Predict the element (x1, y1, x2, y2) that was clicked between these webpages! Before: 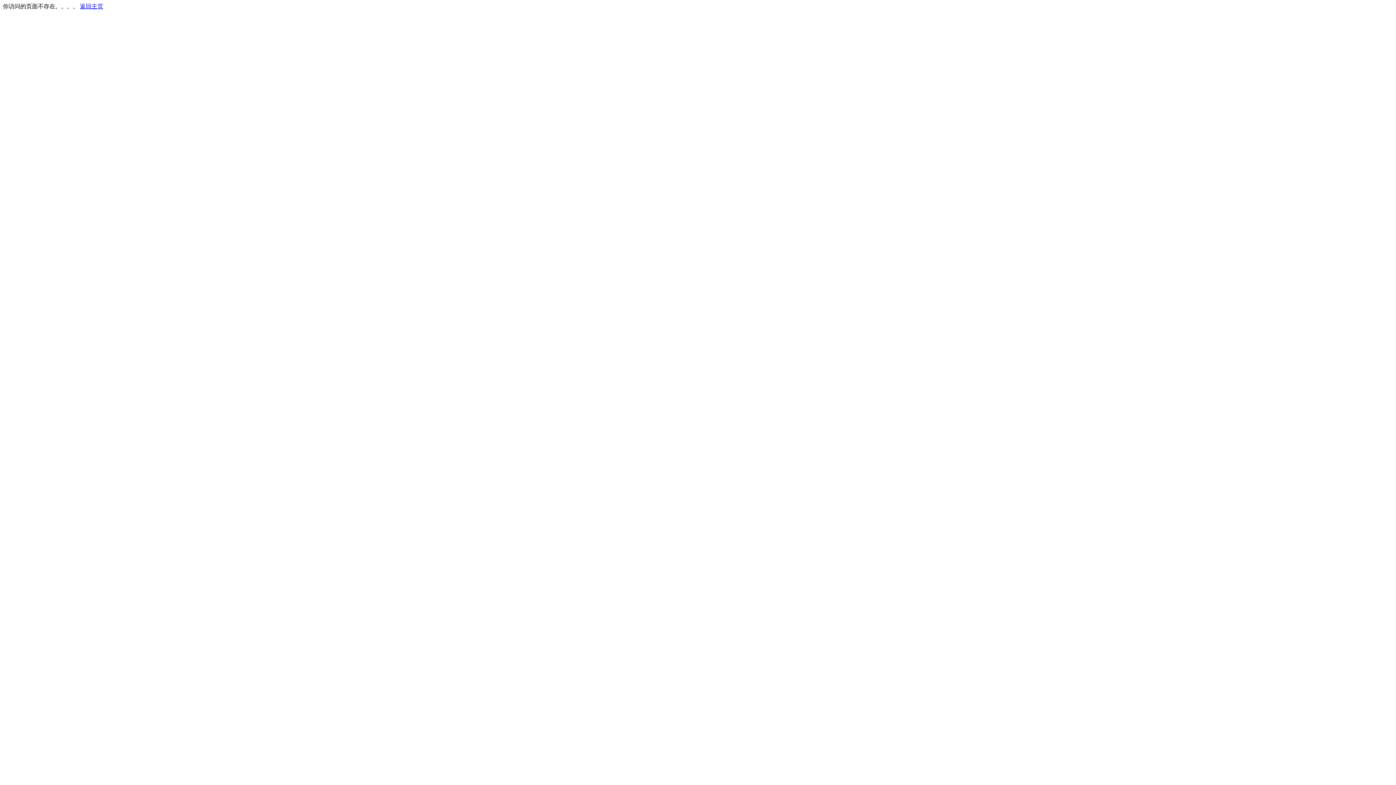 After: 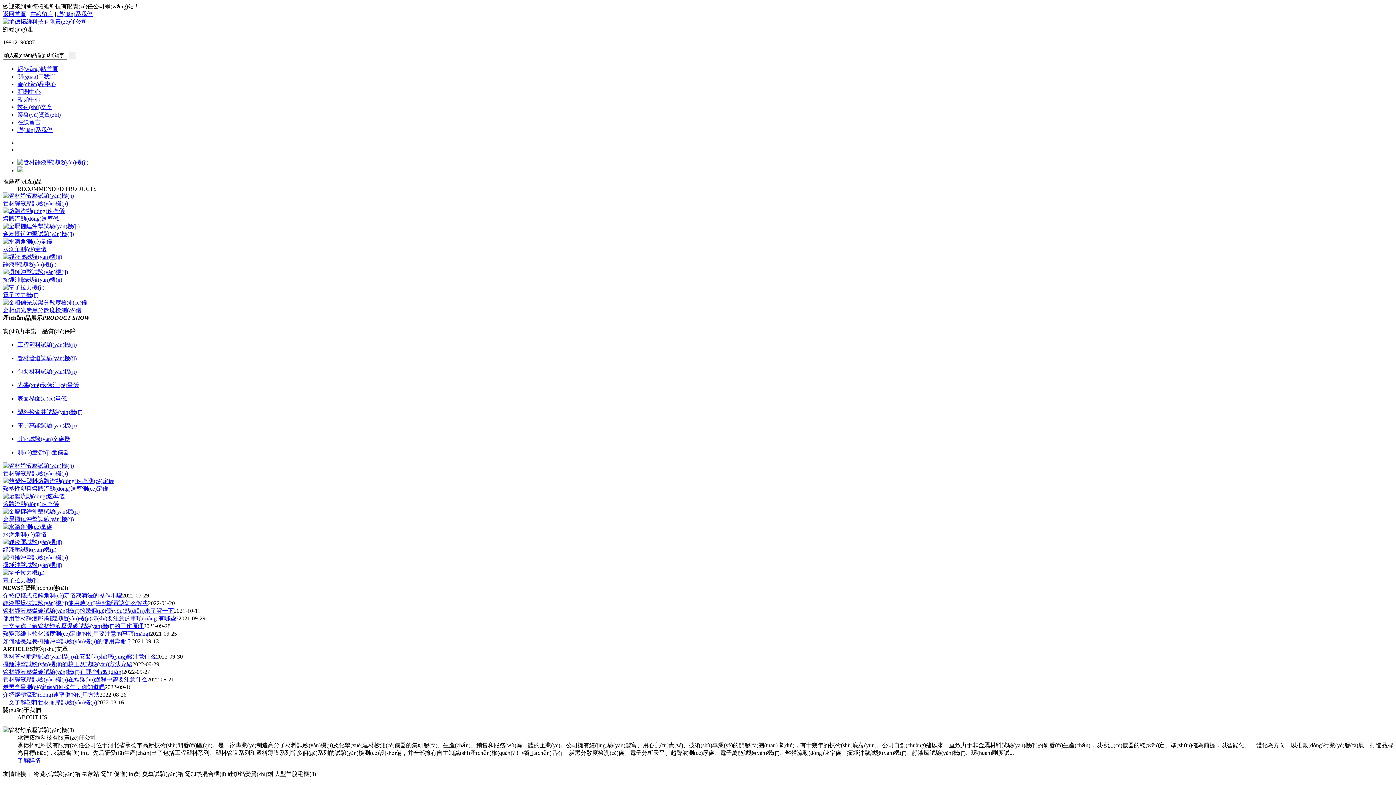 Action: bbox: (80, 3, 103, 9) label: 返回主页